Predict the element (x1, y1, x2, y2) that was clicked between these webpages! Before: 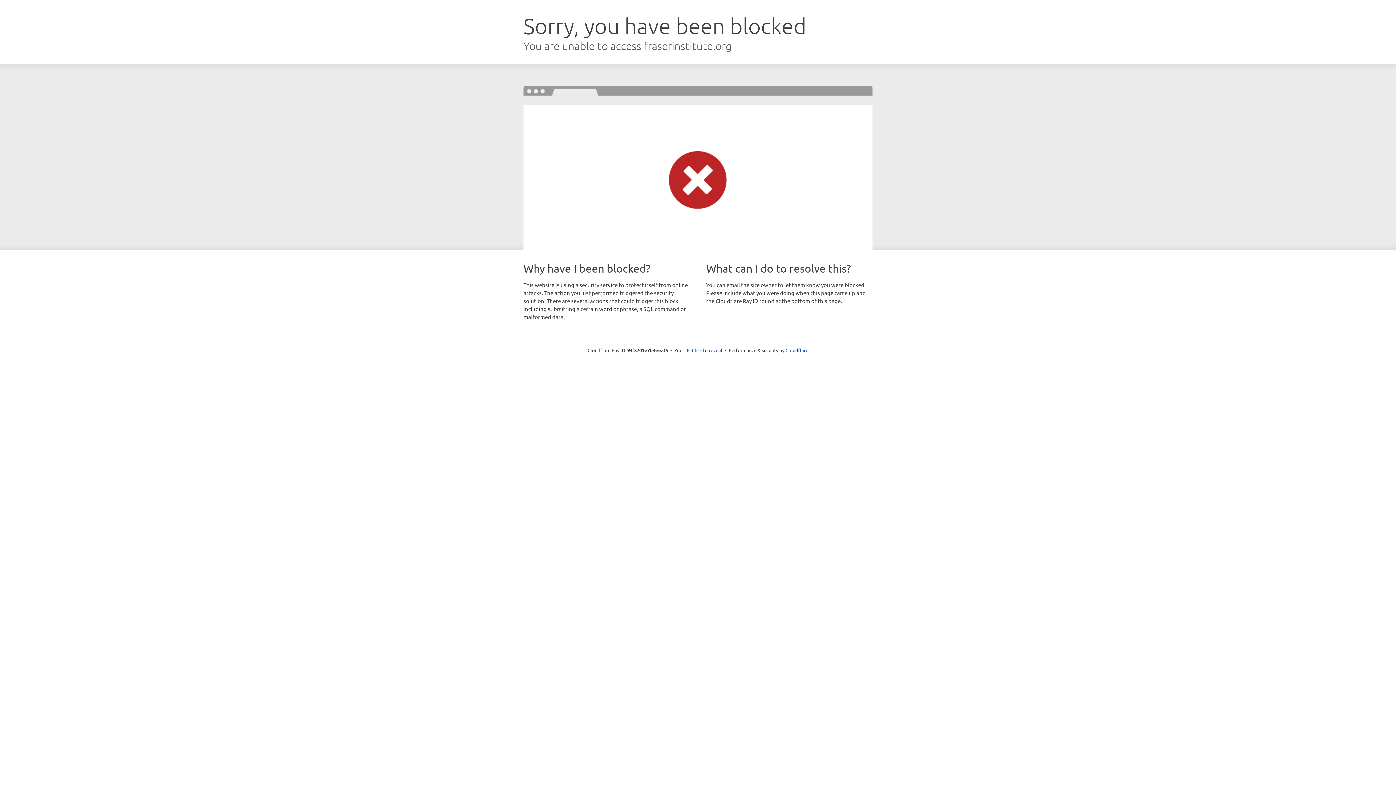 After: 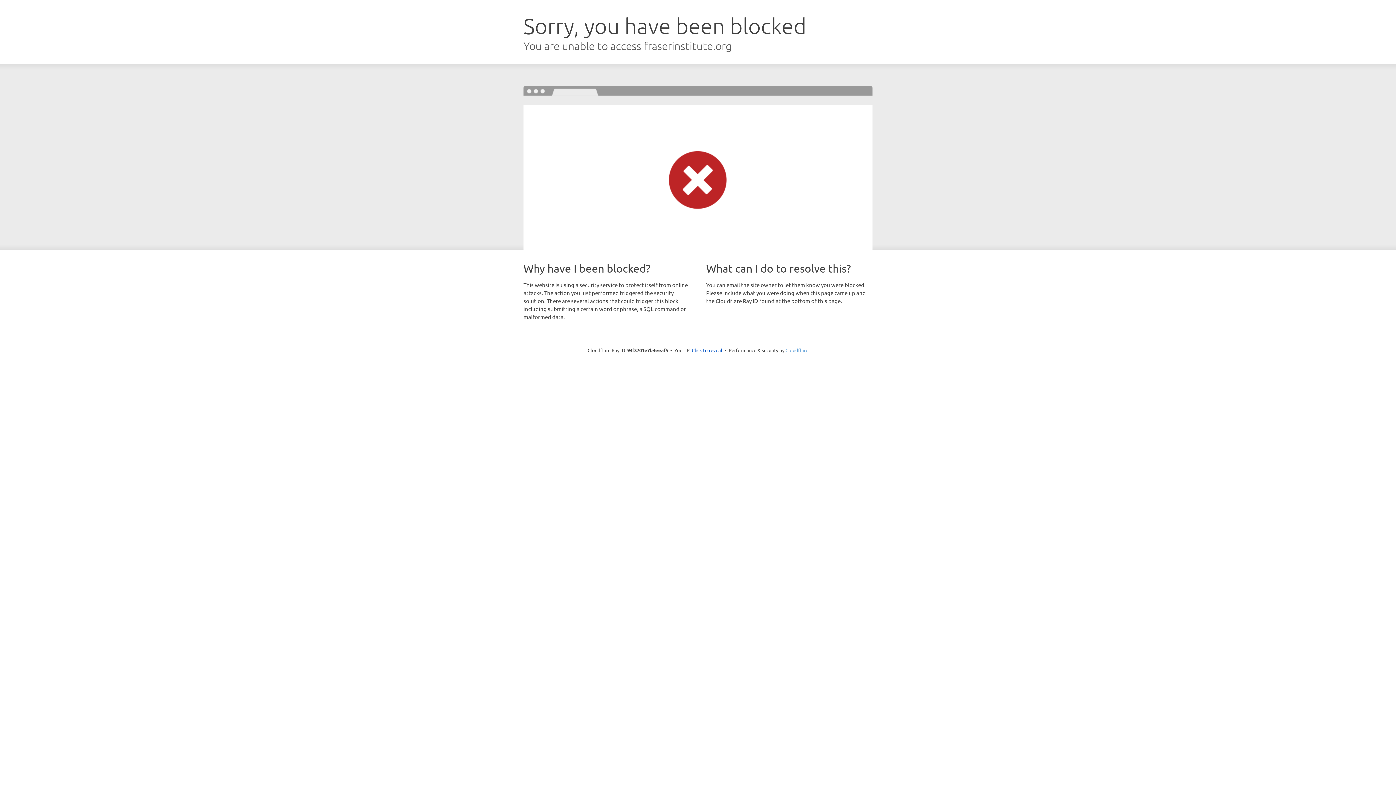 Action: bbox: (785, 347, 808, 353) label: Cloudflare